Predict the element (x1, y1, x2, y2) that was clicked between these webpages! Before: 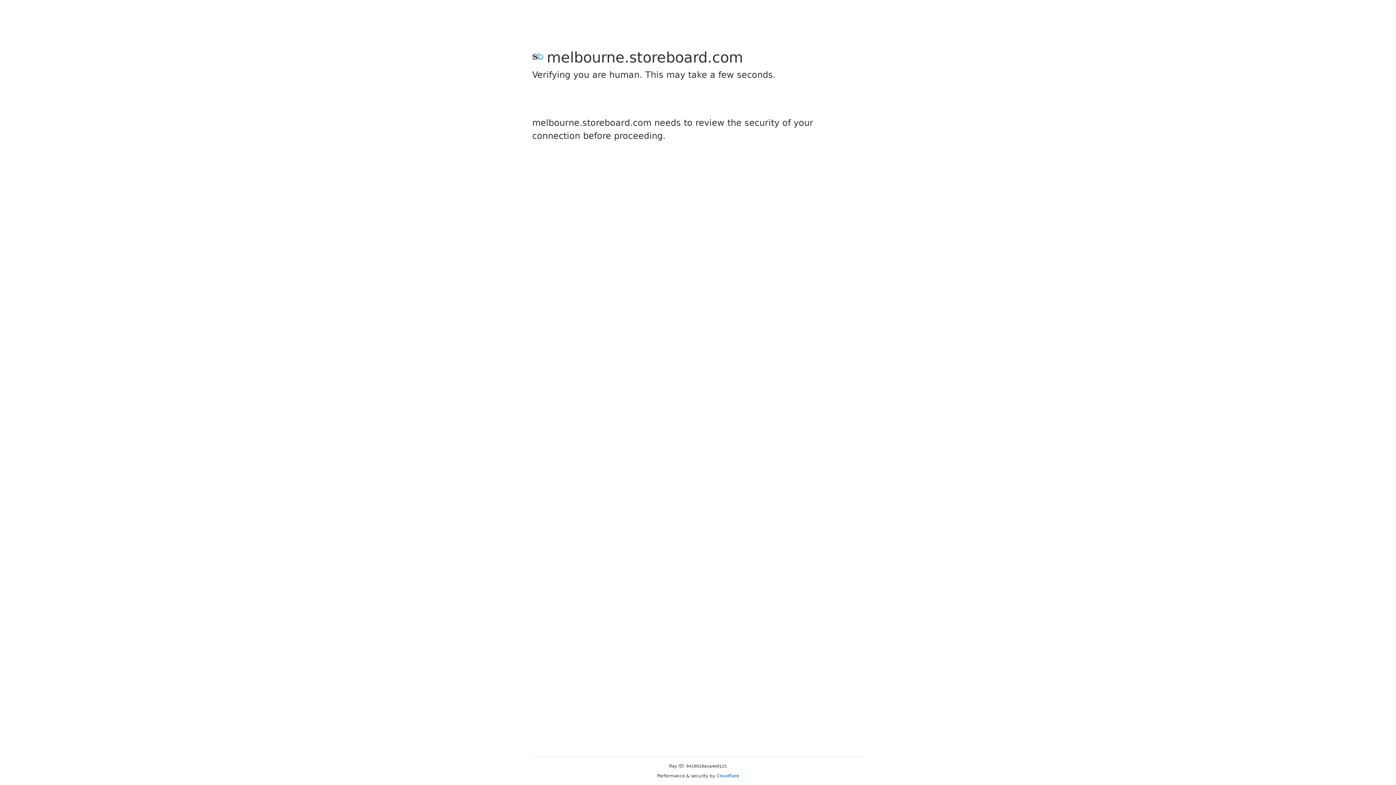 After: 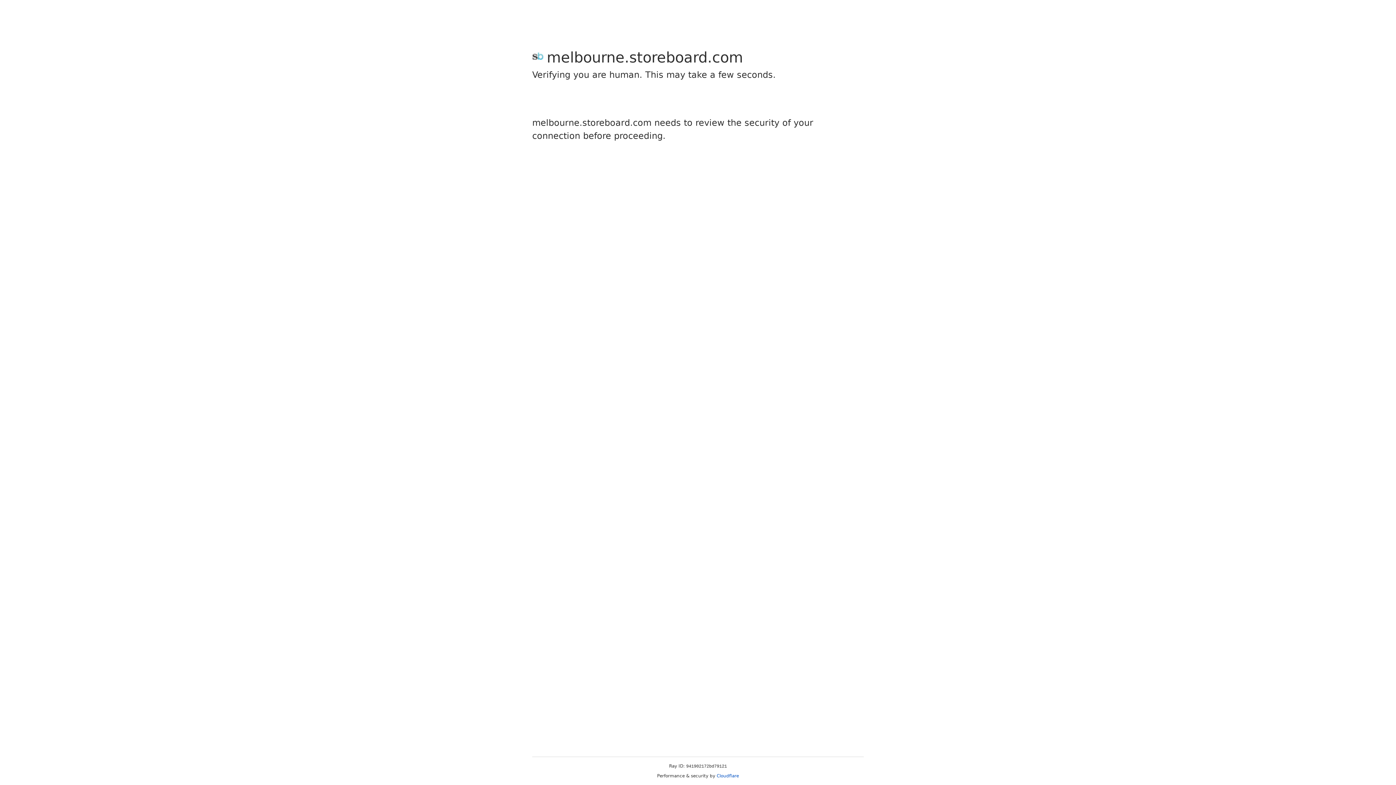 Action: label: Cloudflare bbox: (716, 773, 739, 778)